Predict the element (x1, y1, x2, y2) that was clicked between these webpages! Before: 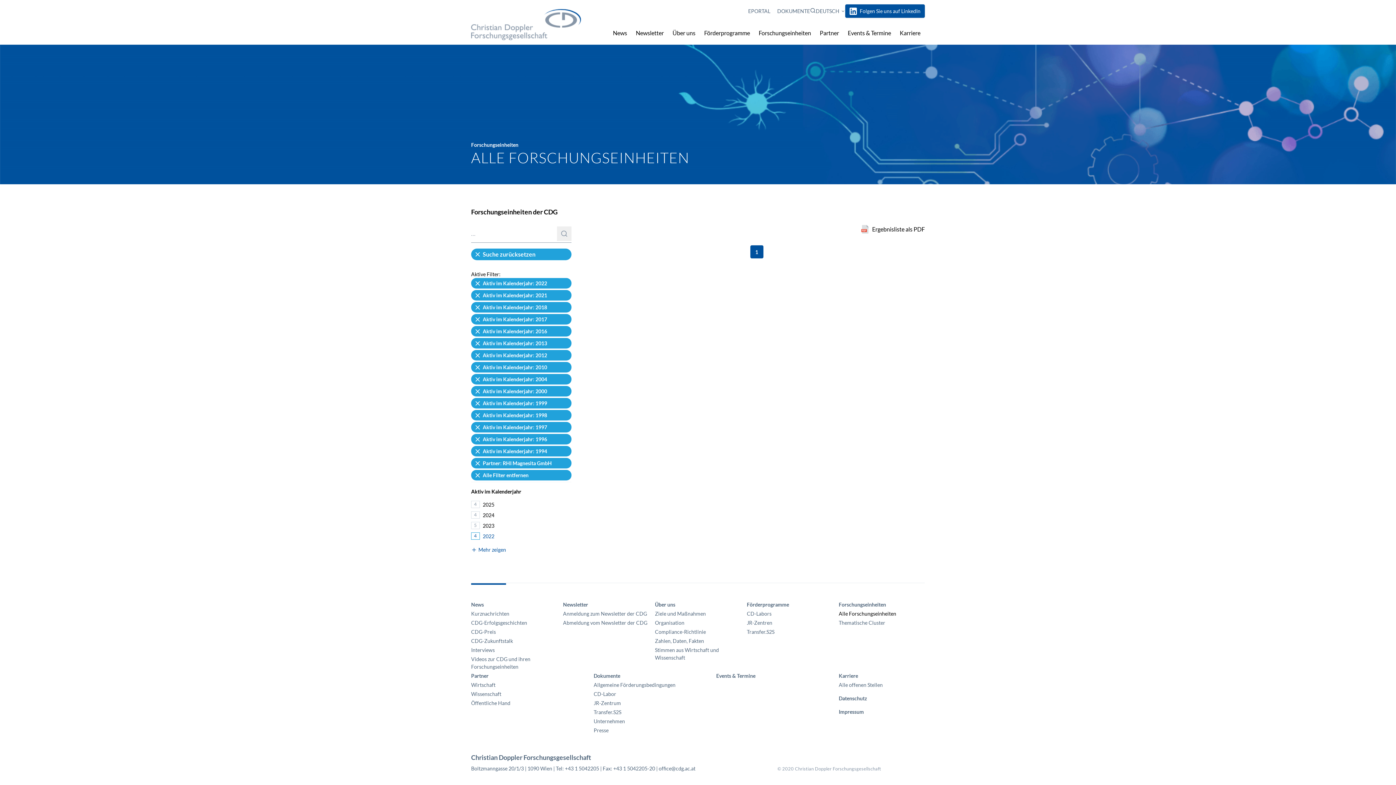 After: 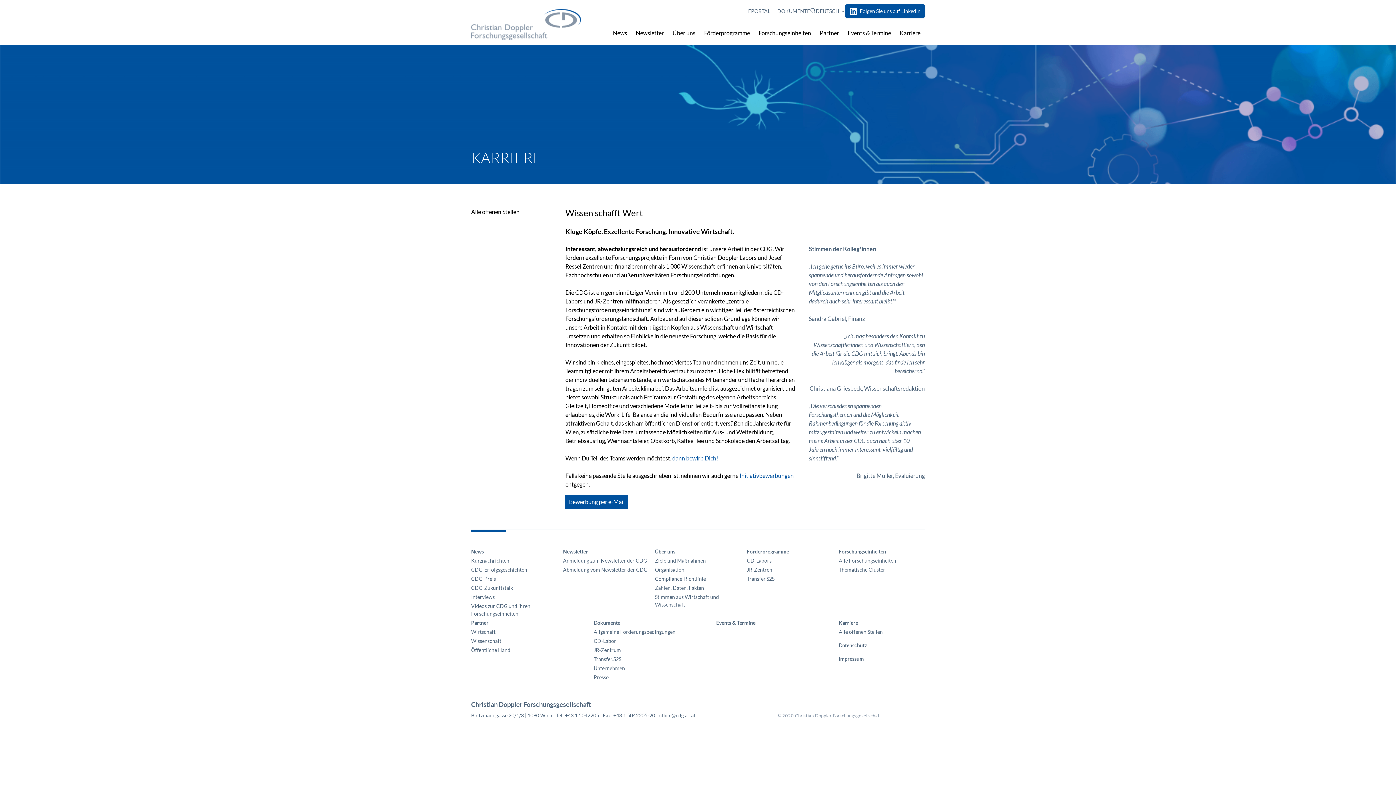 Action: bbox: (838, 672, 925, 680) label: Karriere